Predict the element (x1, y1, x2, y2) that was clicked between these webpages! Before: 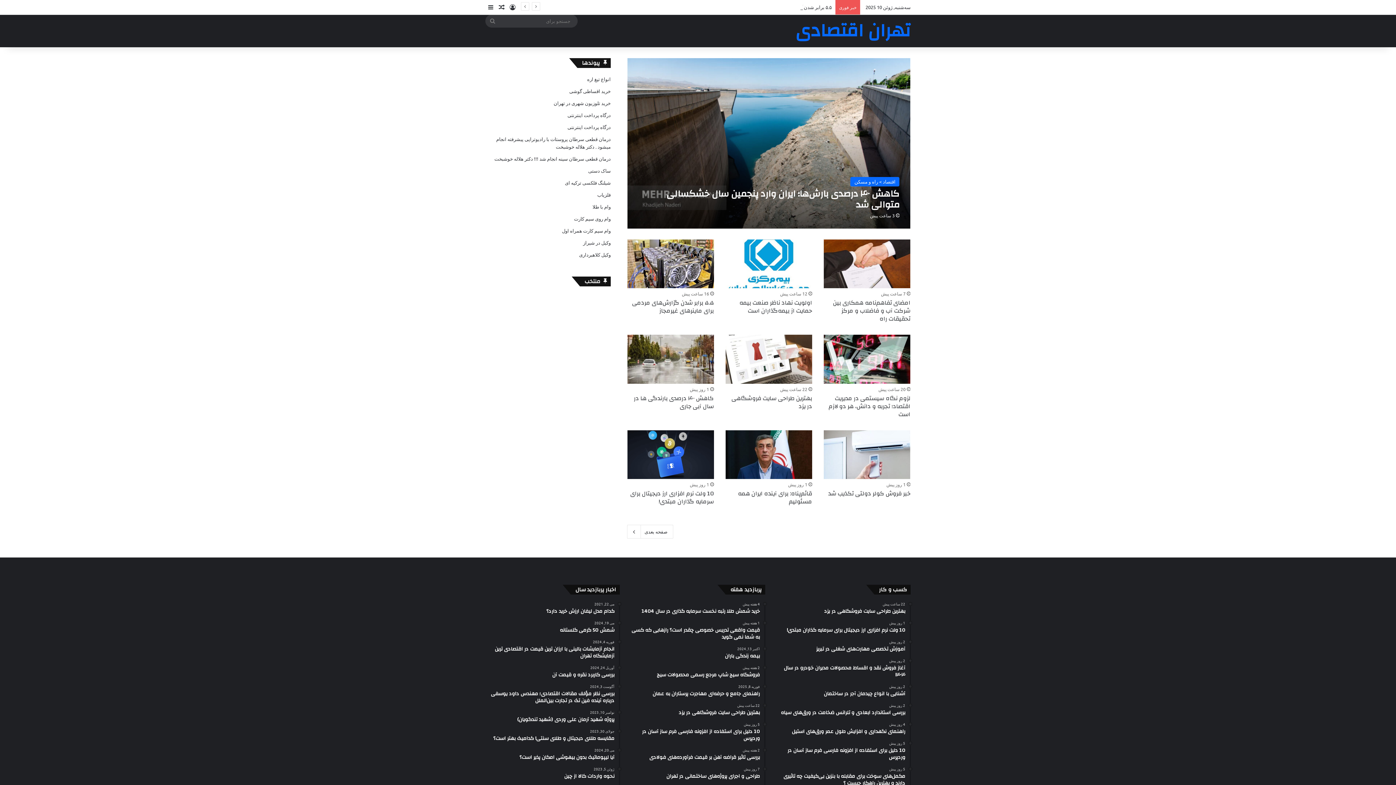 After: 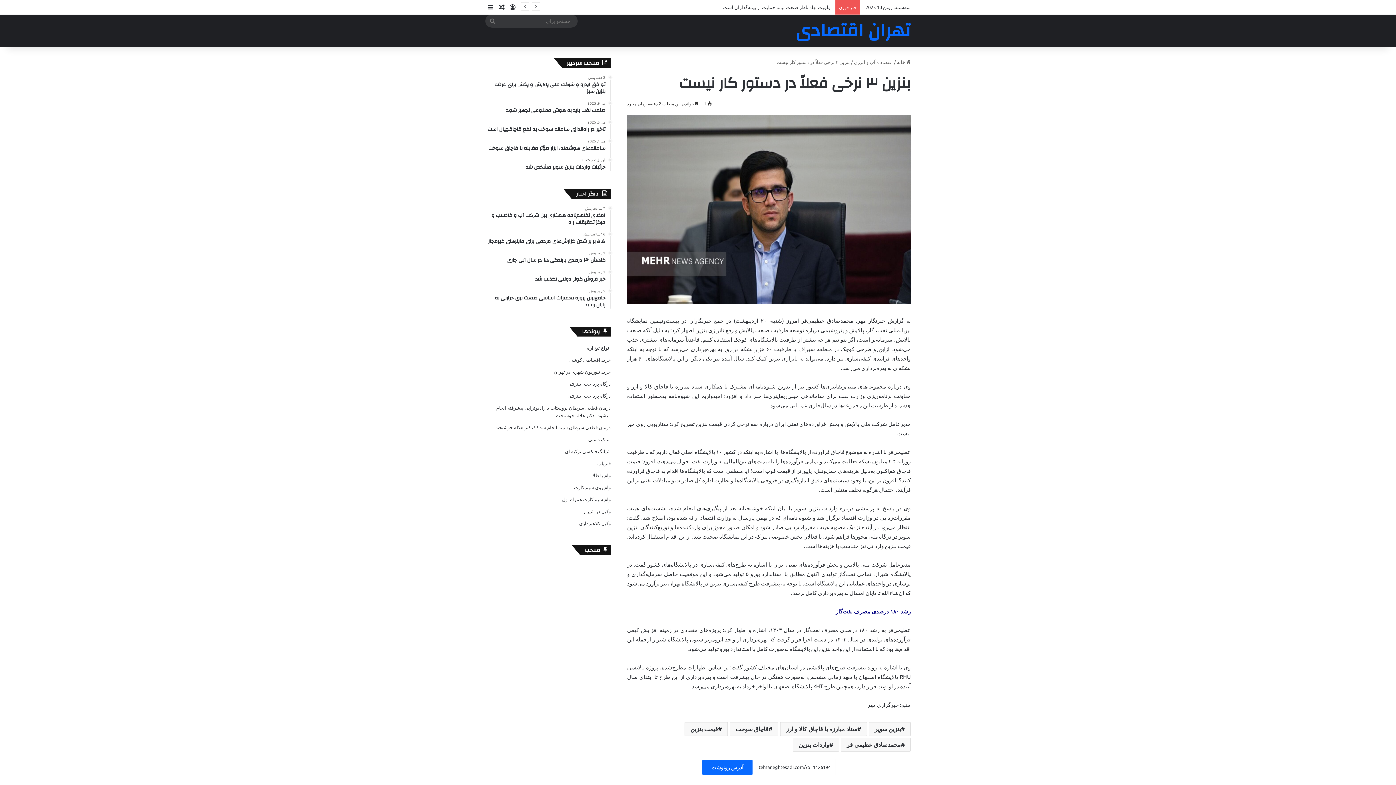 Action: bbox: (496, 0, 507, 14) label: نوشته تصادفی